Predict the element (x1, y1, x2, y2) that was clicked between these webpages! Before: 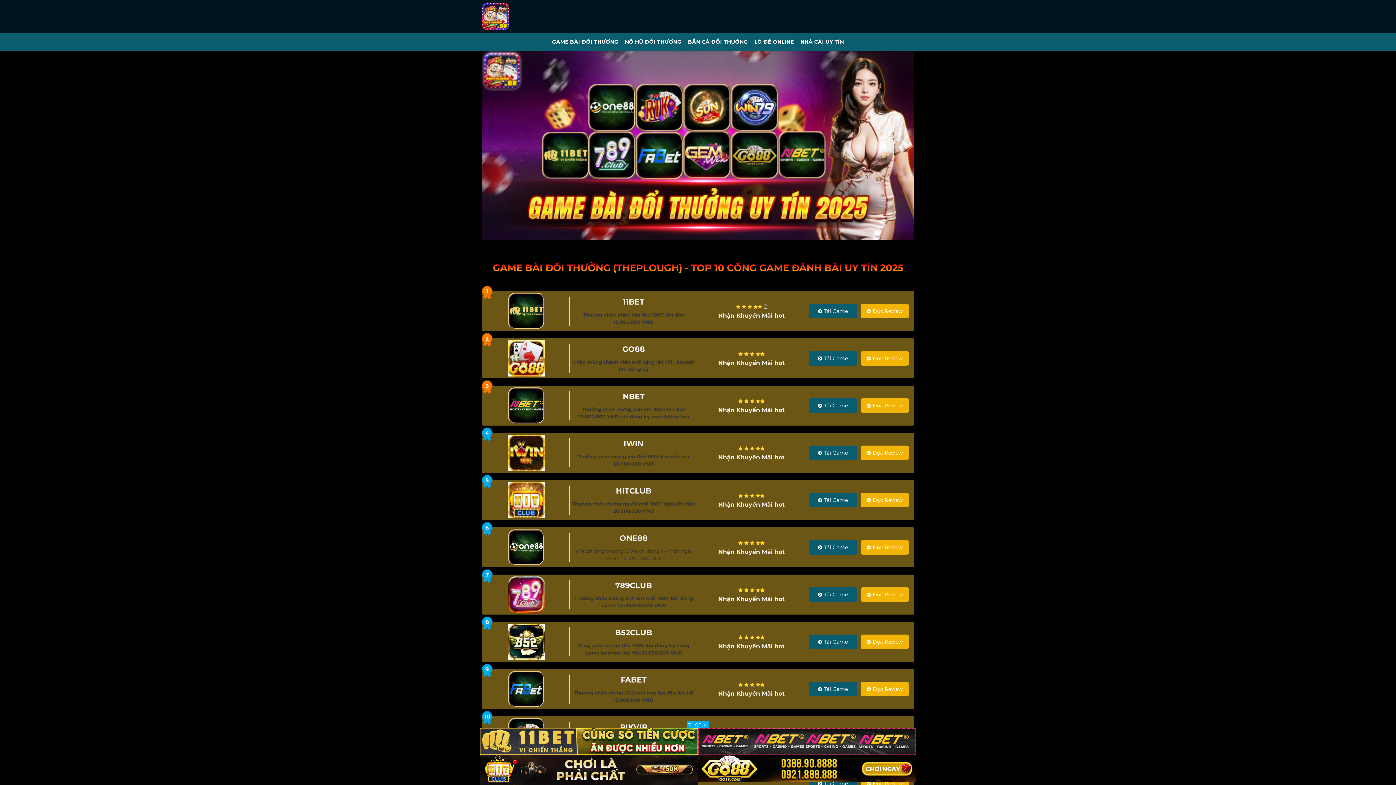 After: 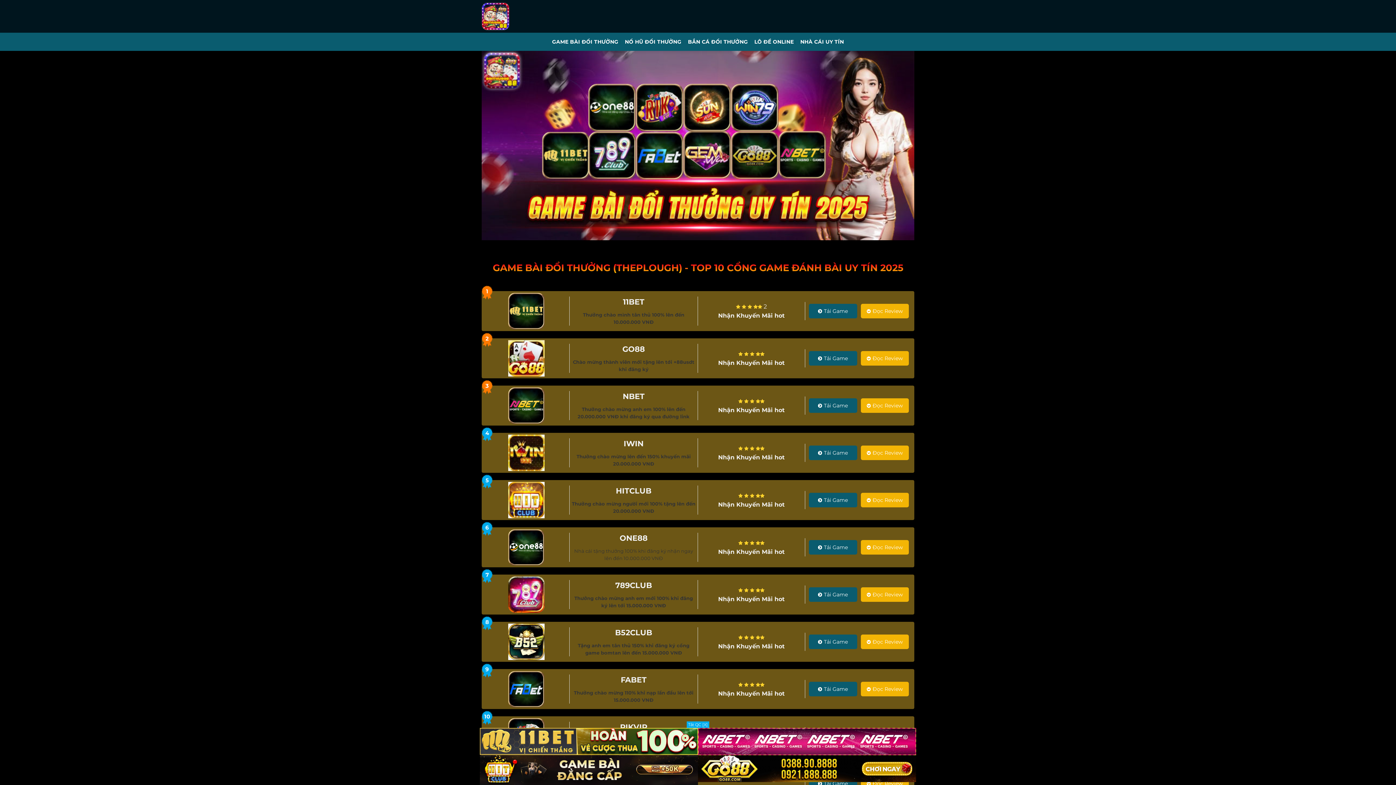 Action: label: Đọc Review bbox: (860, 303, 909, 318)